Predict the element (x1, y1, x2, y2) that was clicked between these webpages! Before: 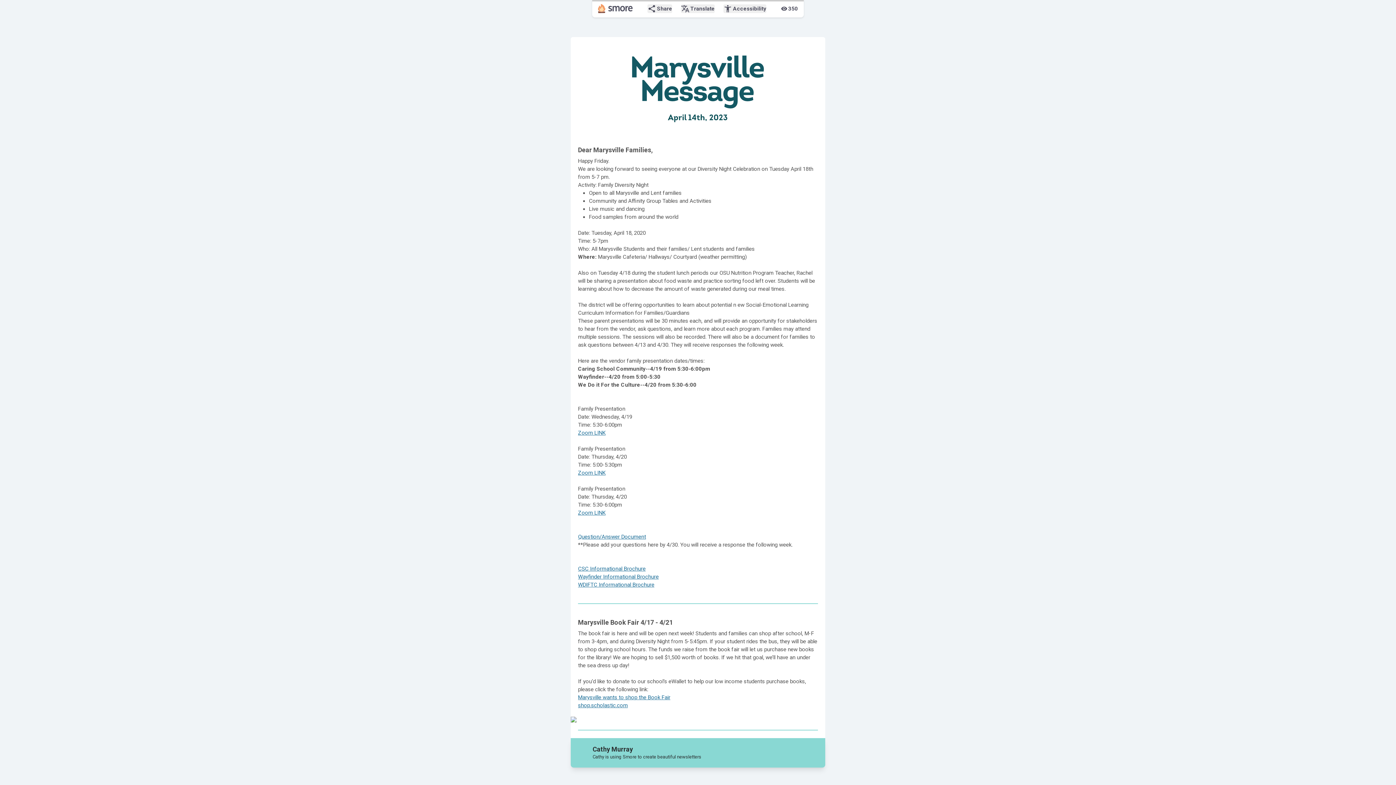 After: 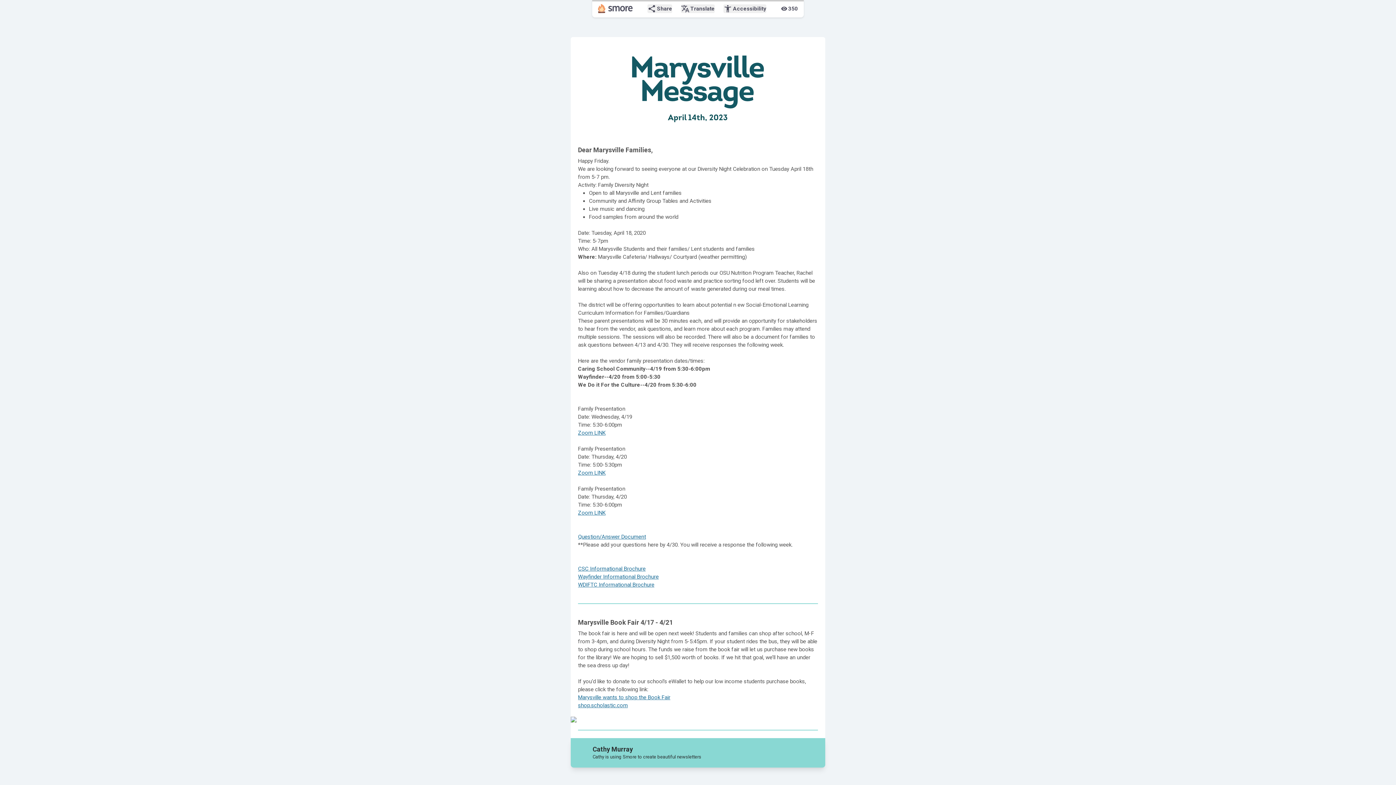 Action: bbox: (578, 581, 654, 588) label: WDIFTC Informational Brochure